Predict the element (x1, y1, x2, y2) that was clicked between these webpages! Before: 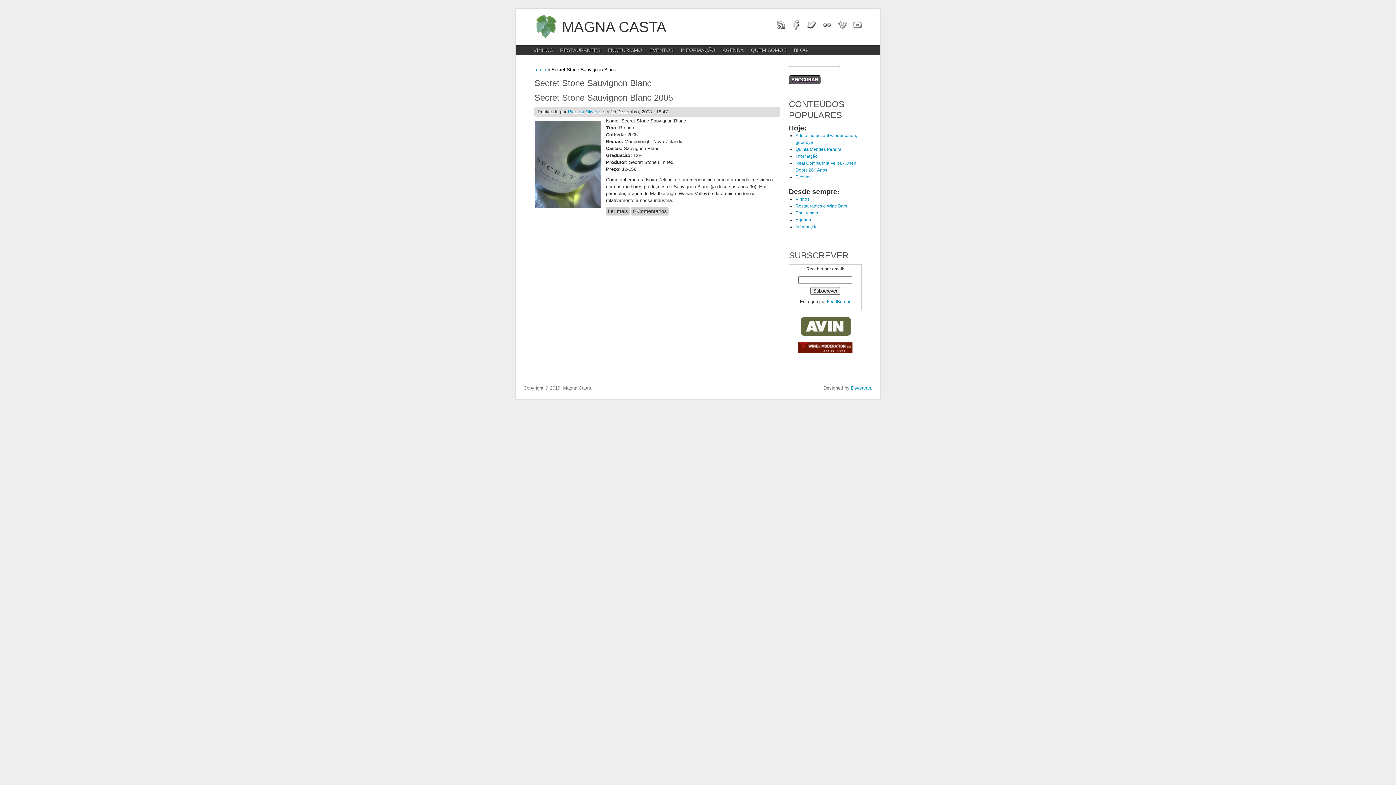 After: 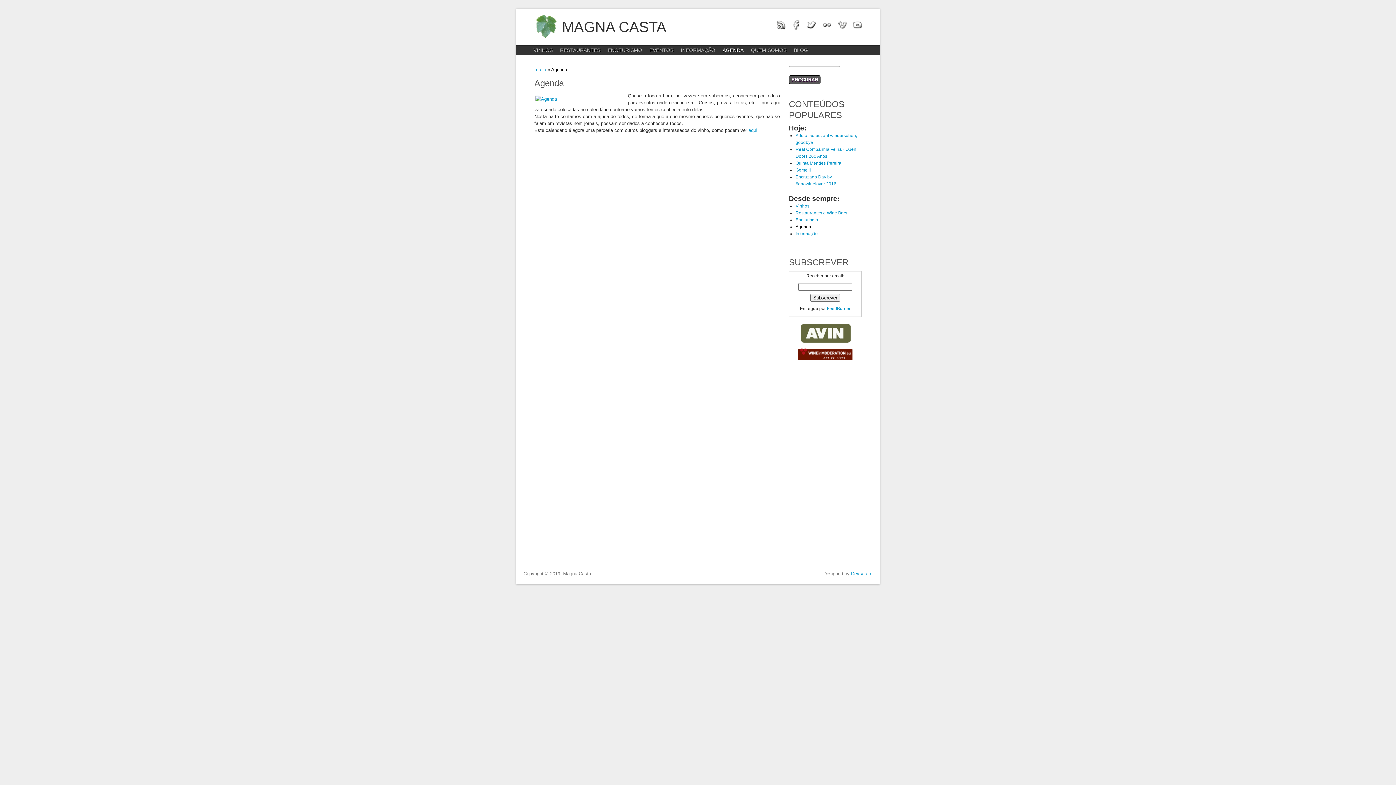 Action: label: Agenda bbox: (795, 217, 811, 222)